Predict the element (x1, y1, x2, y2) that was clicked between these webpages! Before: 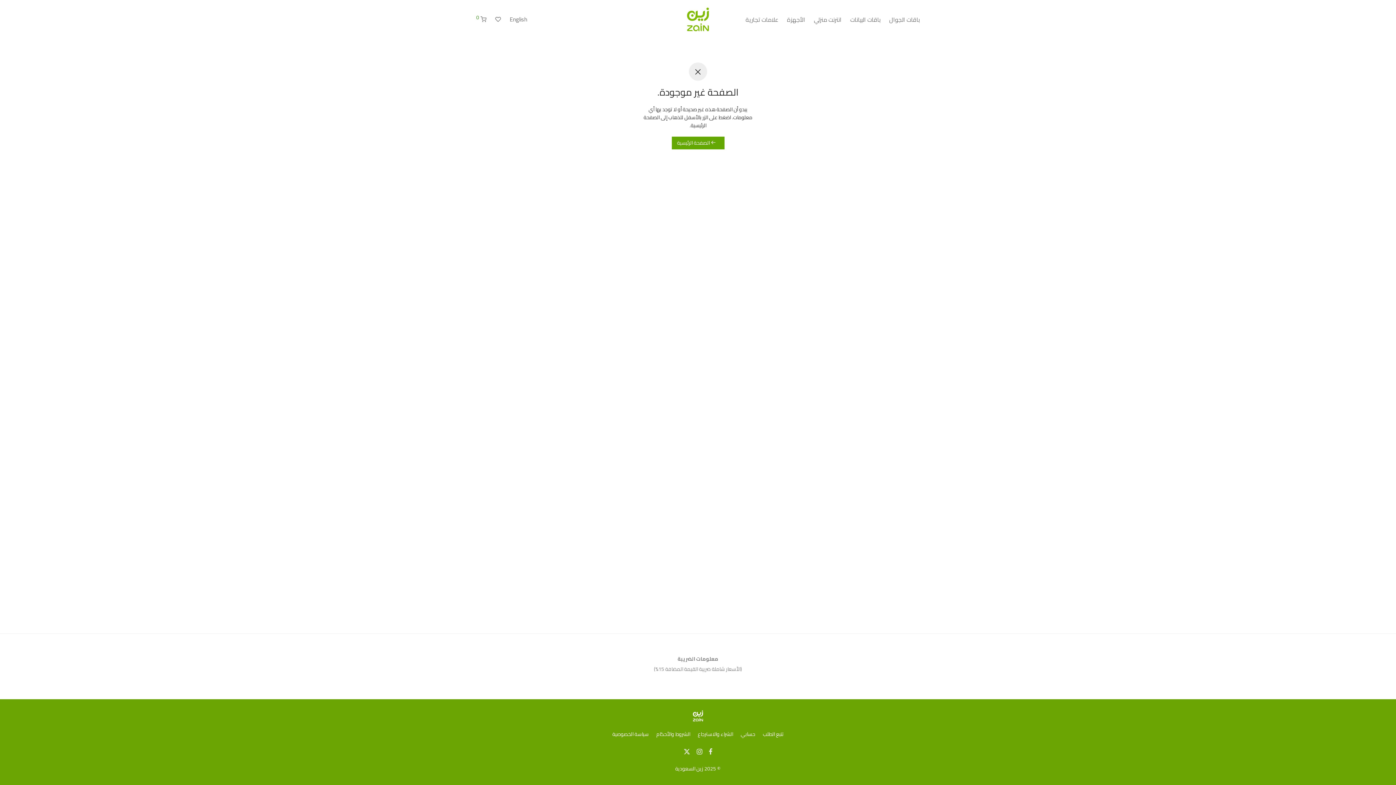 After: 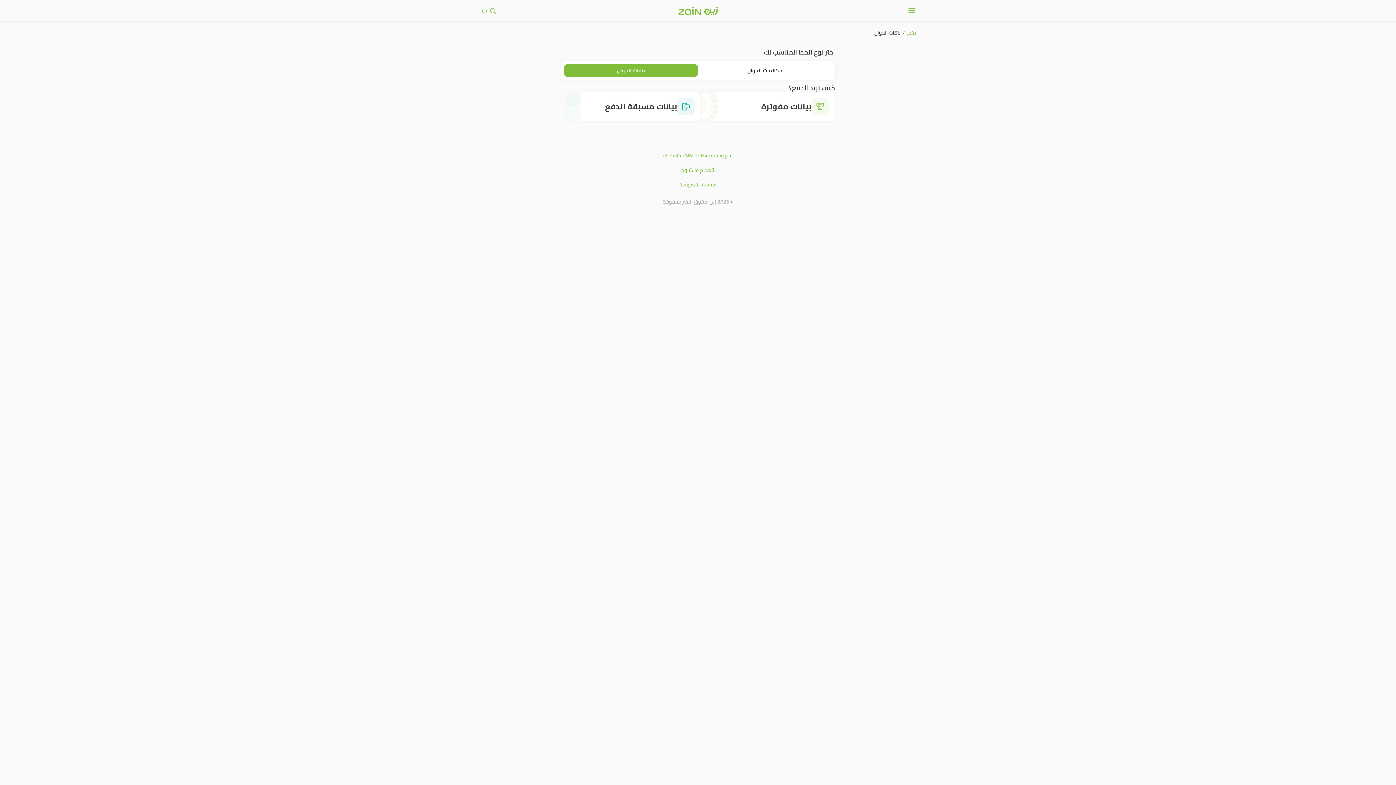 Action: bbox: (846, 10, 885, 28) label: باقات البيانات